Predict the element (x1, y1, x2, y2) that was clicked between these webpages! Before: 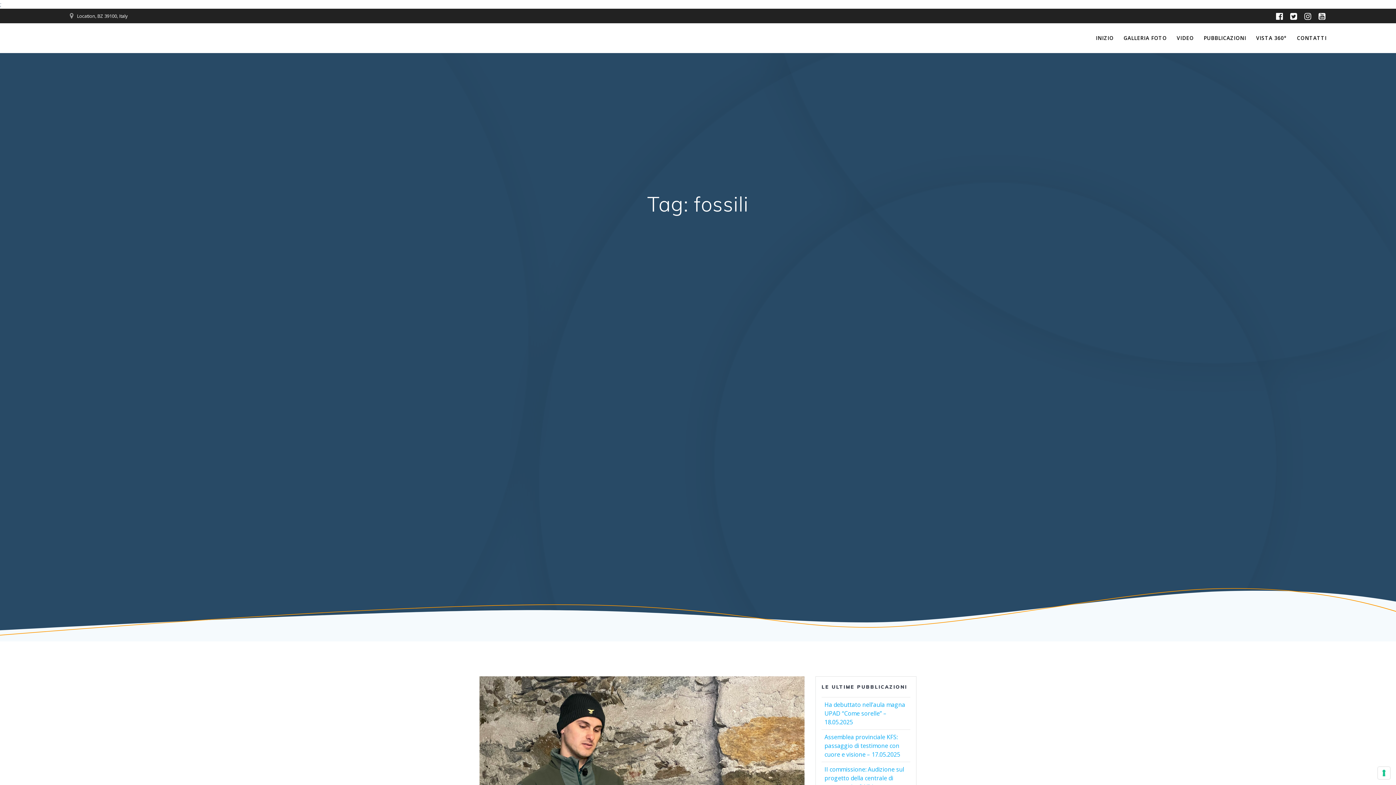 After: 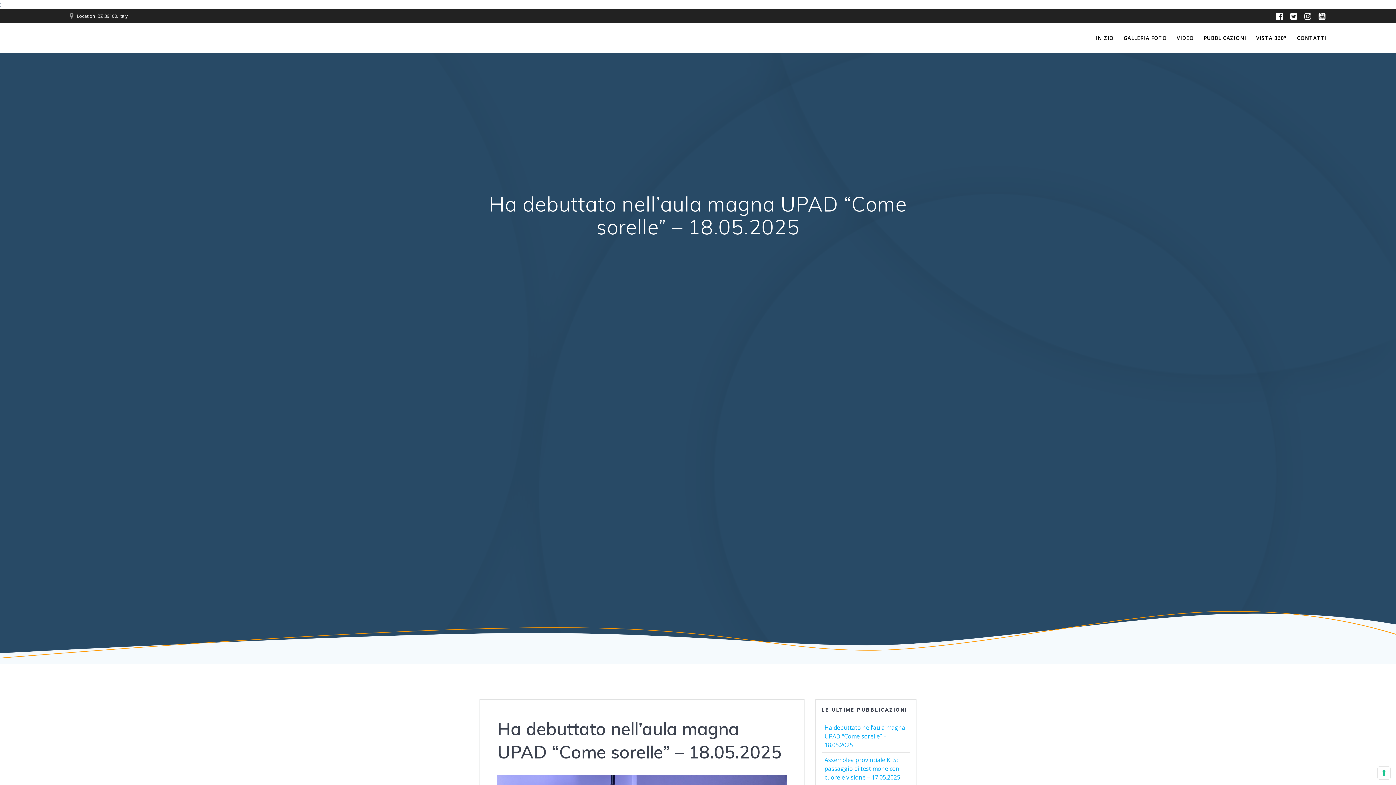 Action: label: Ha debuttato nell’aula magna UPAD “Come sorelle” – 18.05.2025 bbox: (824, 701, 905, 726)